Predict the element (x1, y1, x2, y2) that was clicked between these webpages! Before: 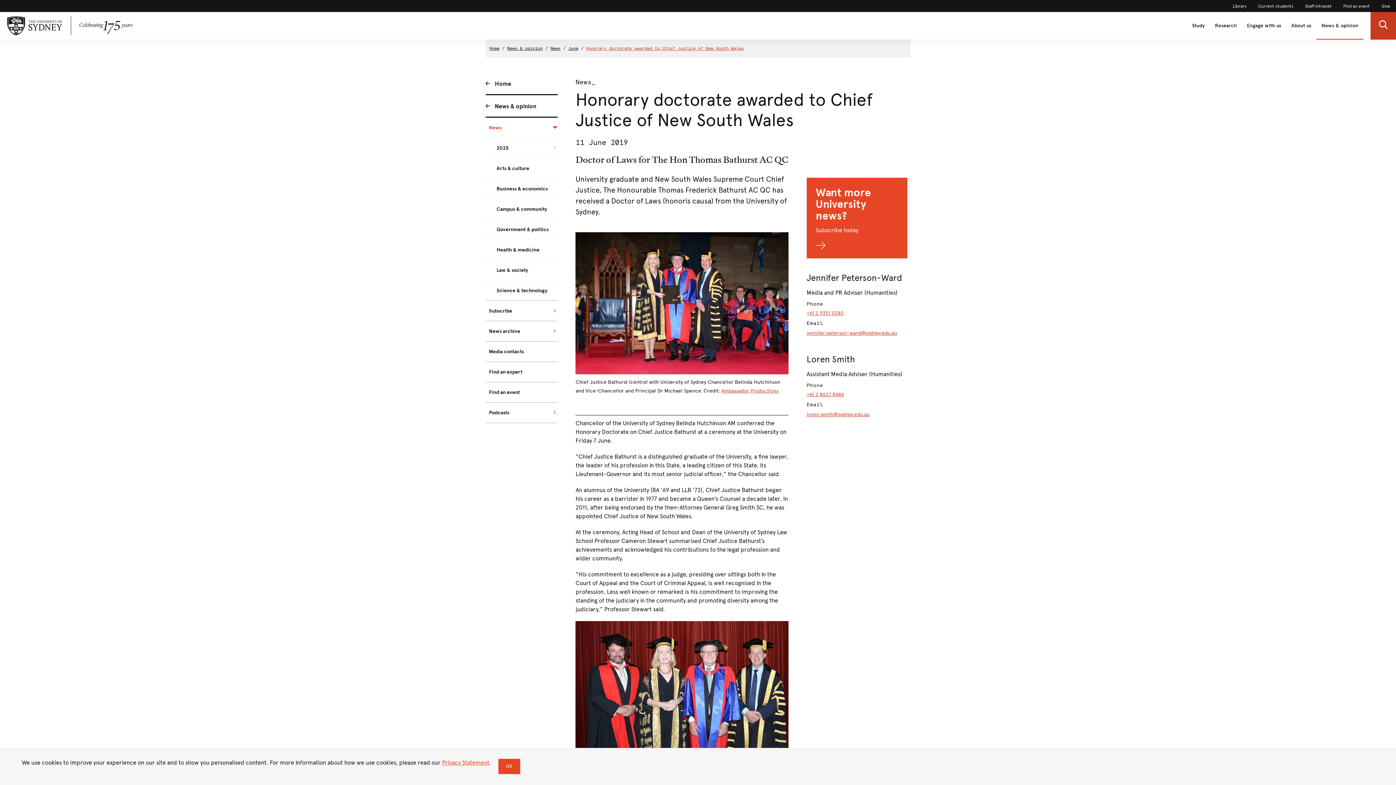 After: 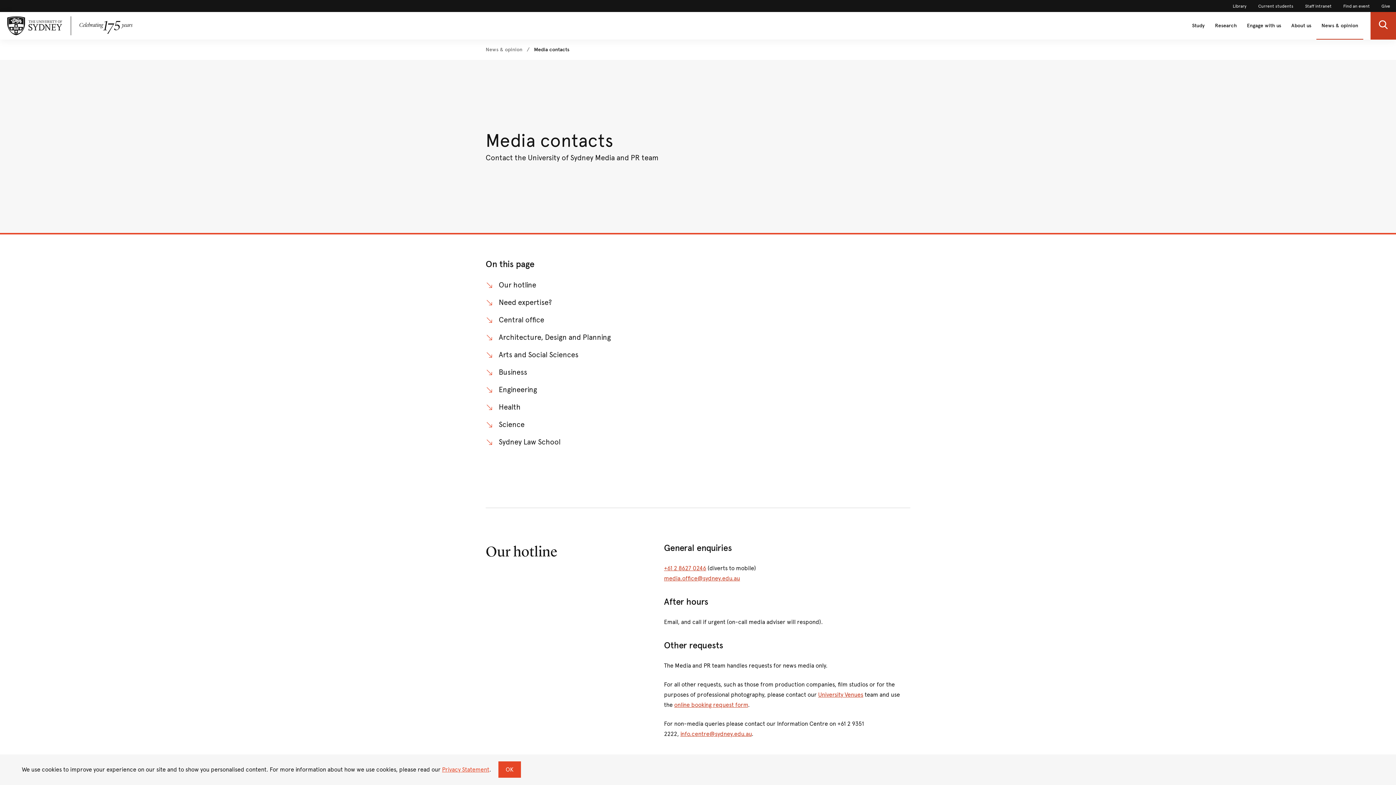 Action: label: Media contacts bbox: (485, 341, 557, 361)